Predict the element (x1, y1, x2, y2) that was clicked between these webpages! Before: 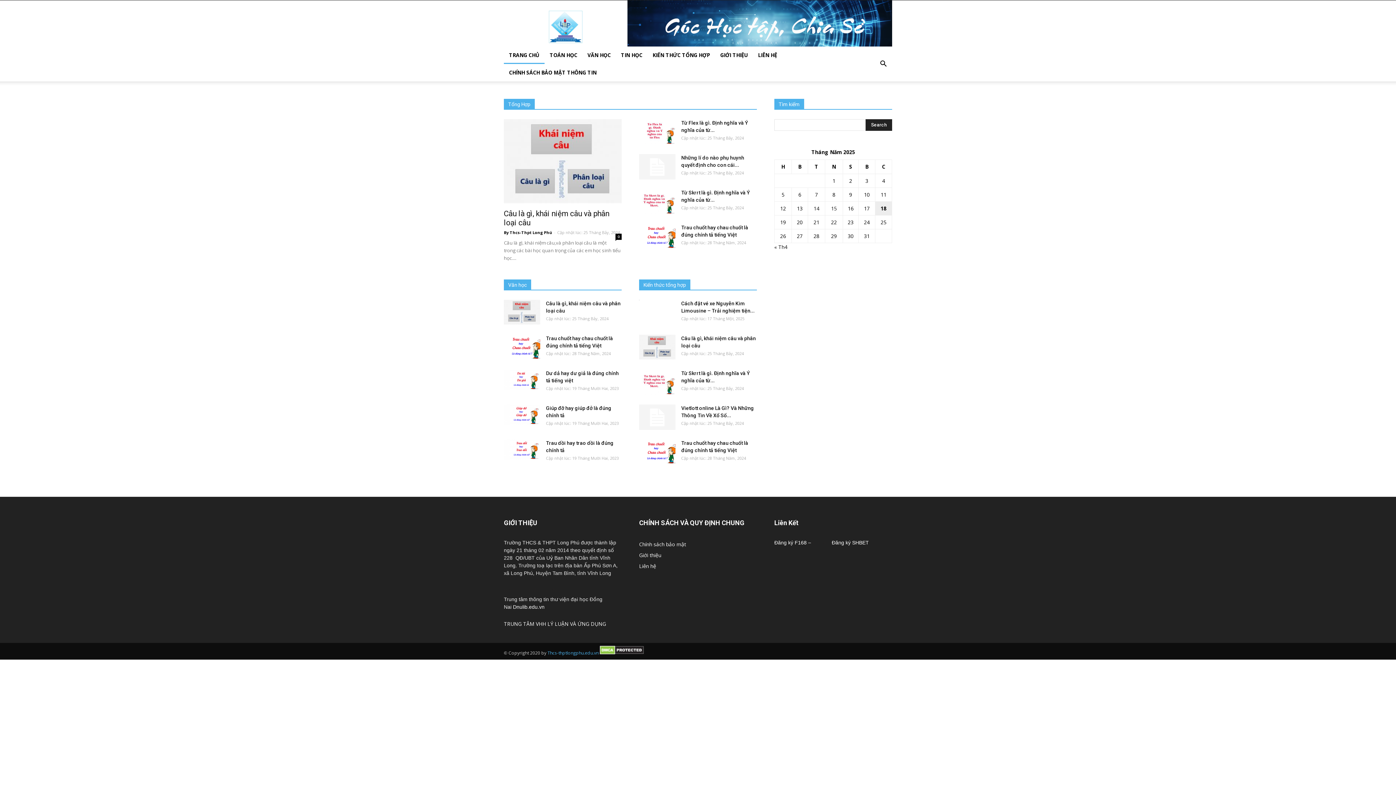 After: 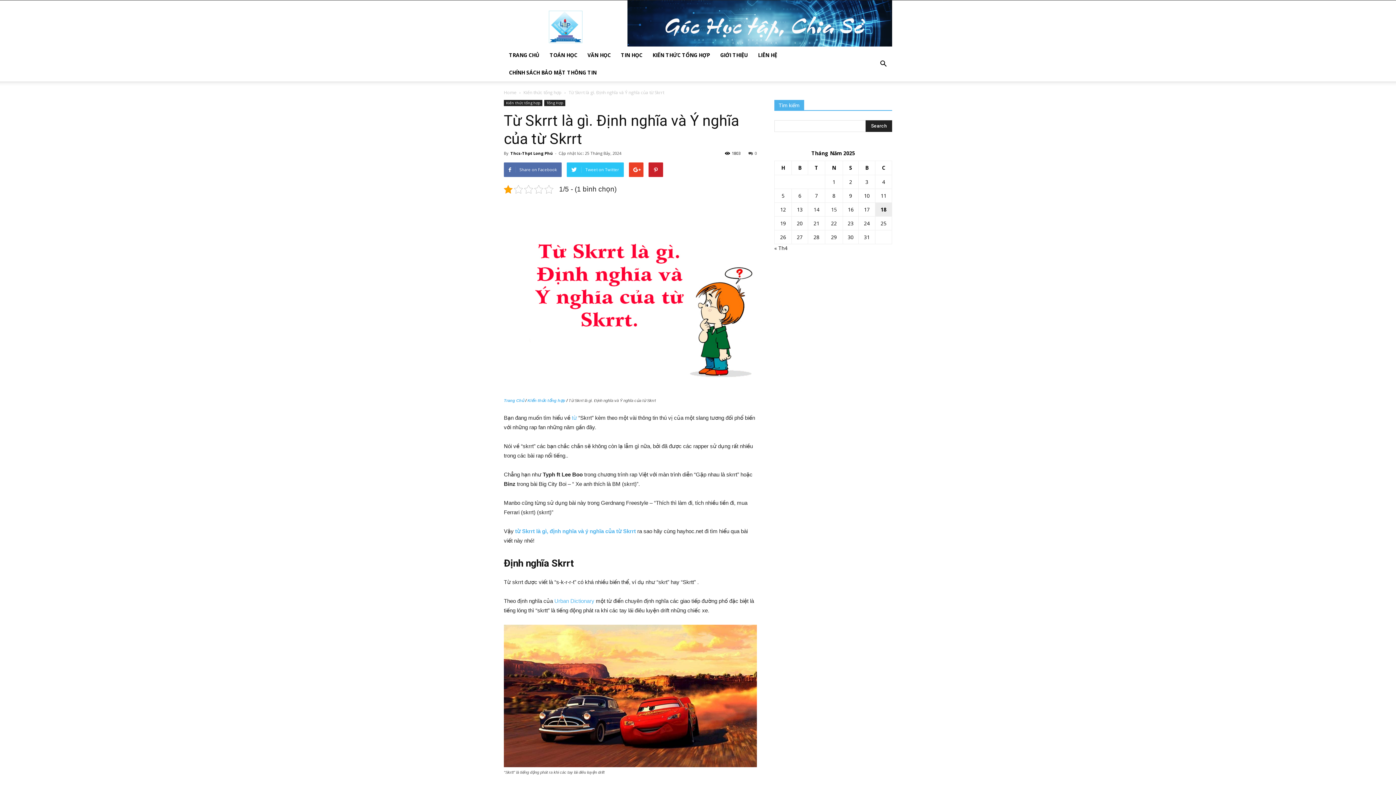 Action: bbox: (639, 189, 675, 214)